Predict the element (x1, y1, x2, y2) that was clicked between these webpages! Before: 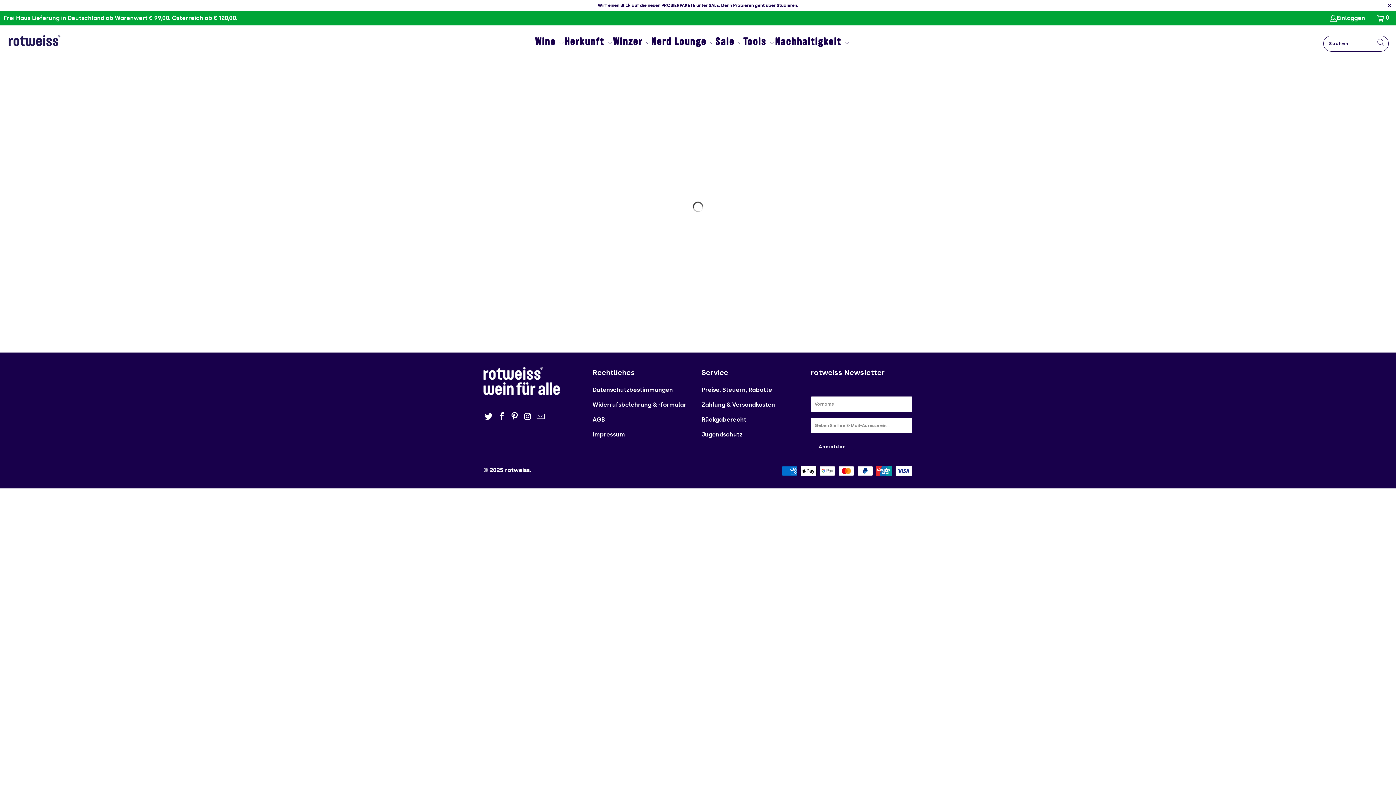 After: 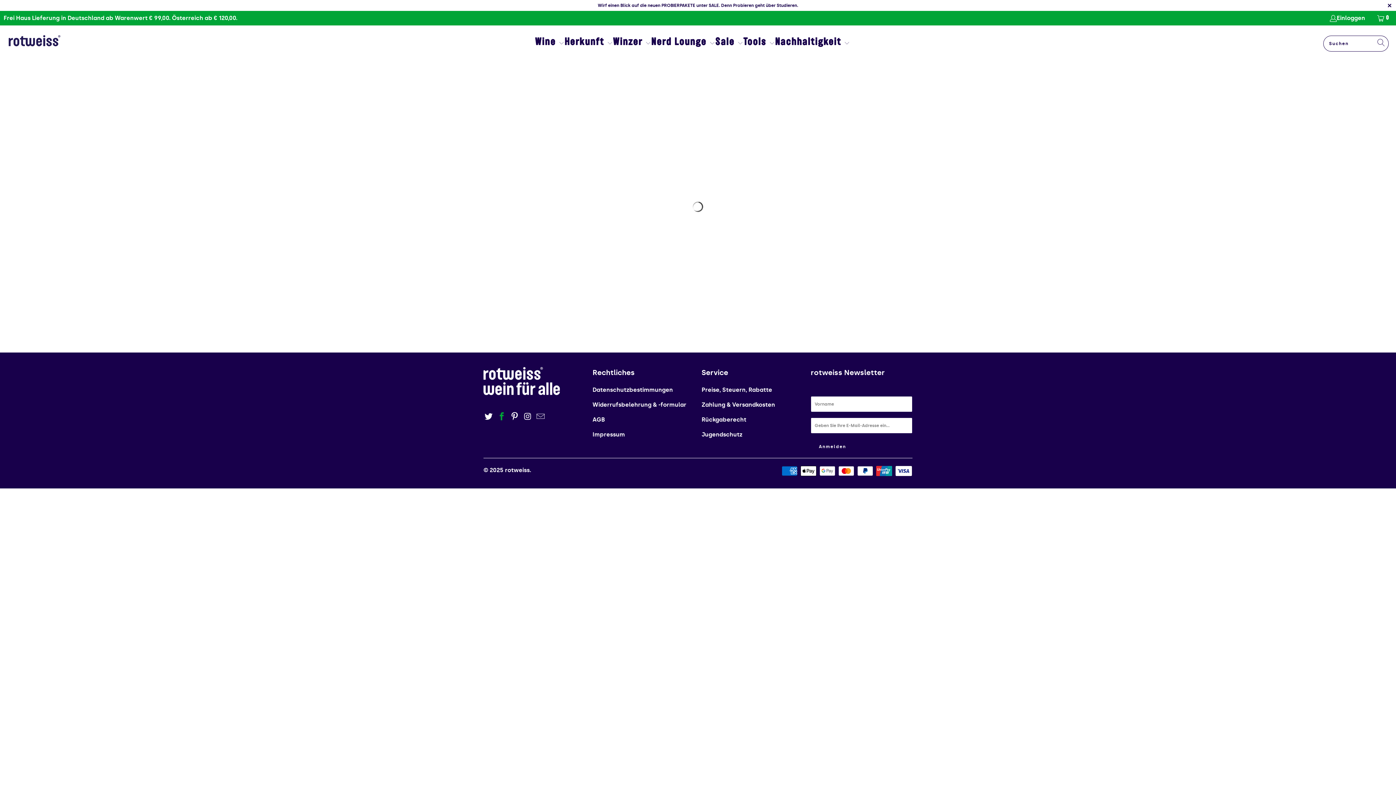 Action: bbox: (496, 412, 507, 421)